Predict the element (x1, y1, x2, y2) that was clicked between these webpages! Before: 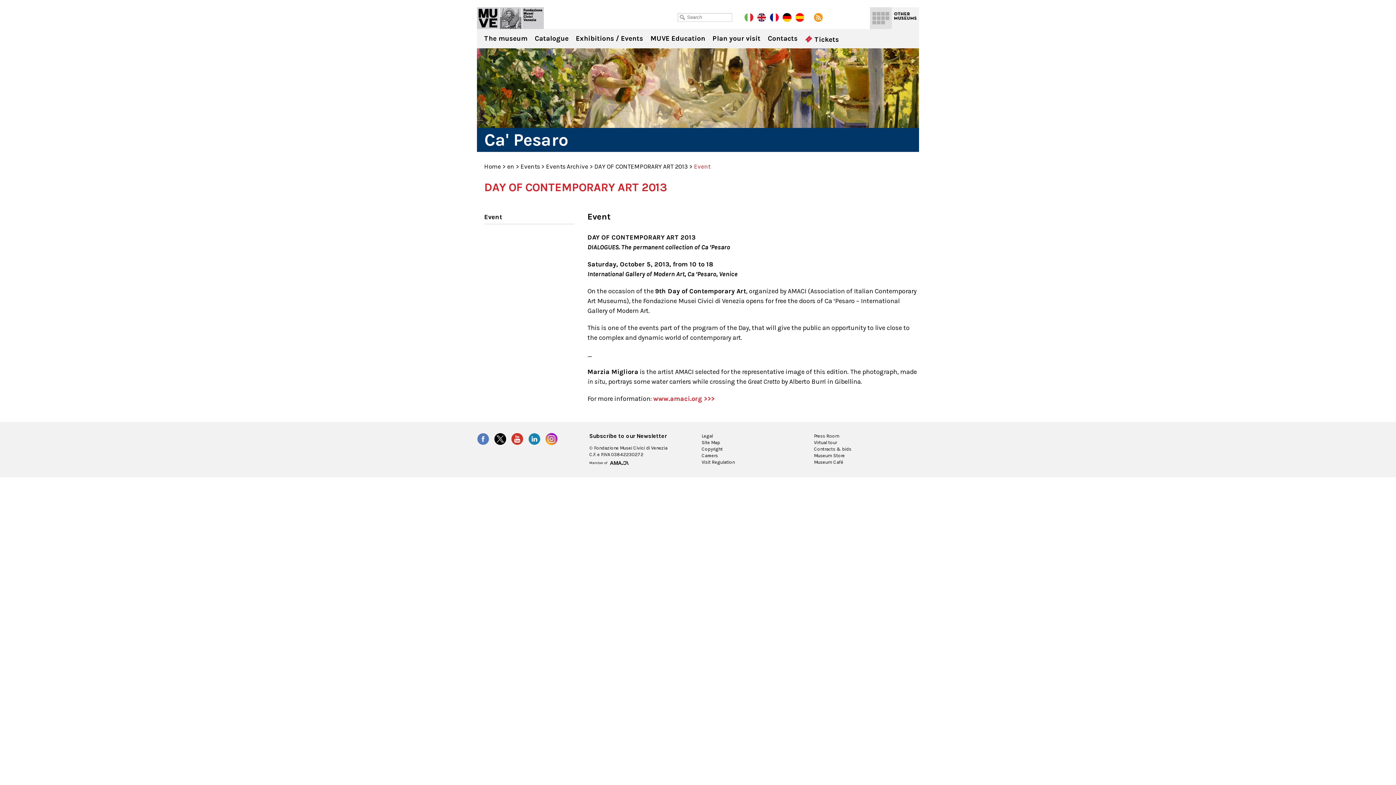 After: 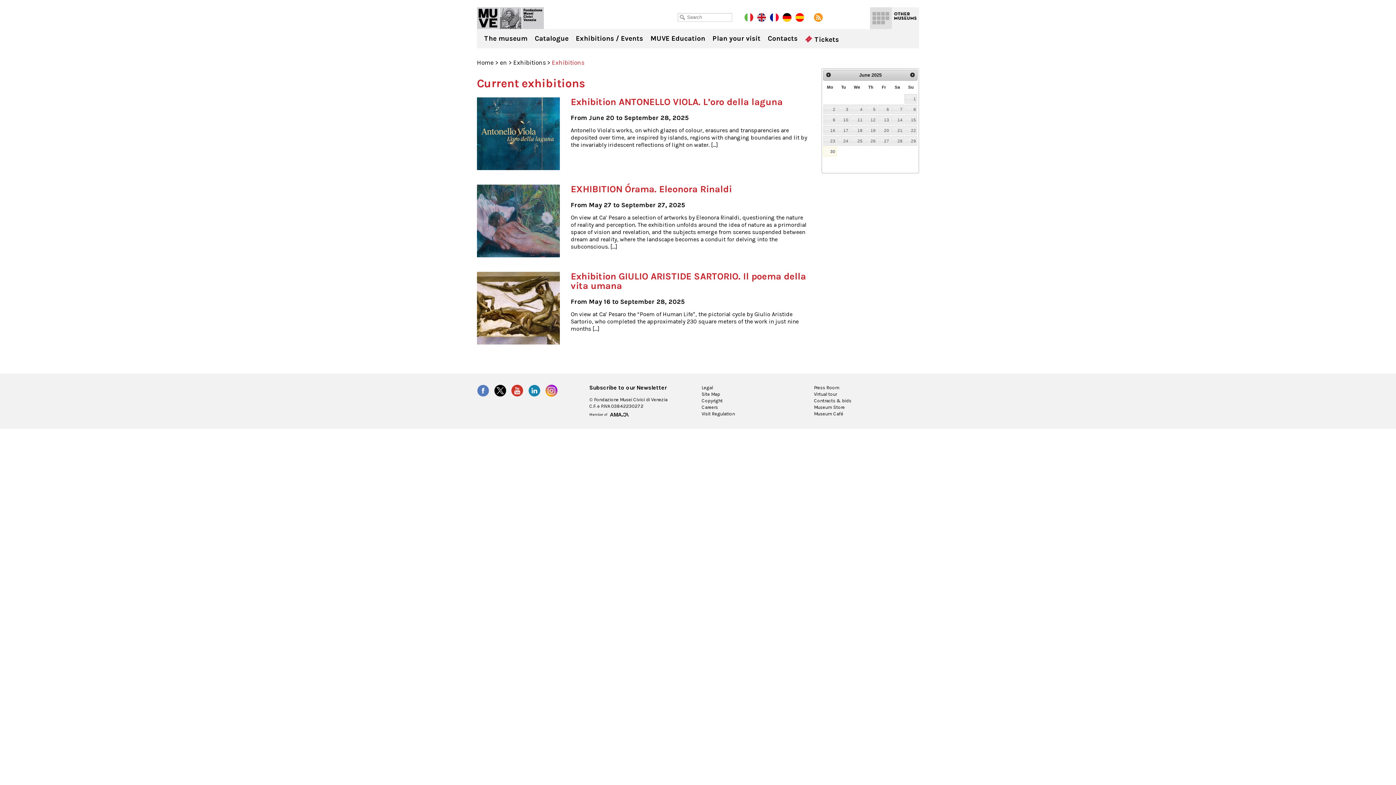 Action: bbox: (572, 29, 646, 47) label: Exhibitions / Events